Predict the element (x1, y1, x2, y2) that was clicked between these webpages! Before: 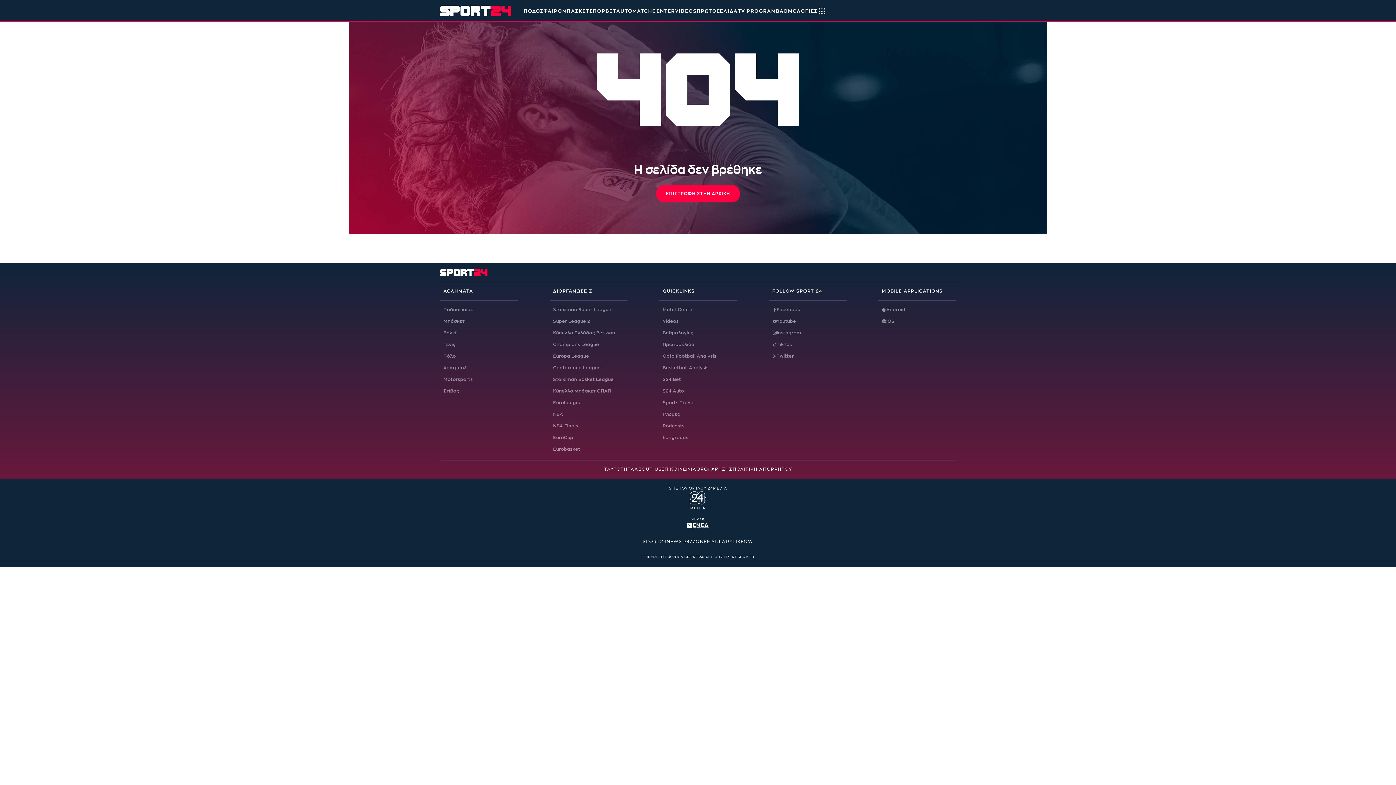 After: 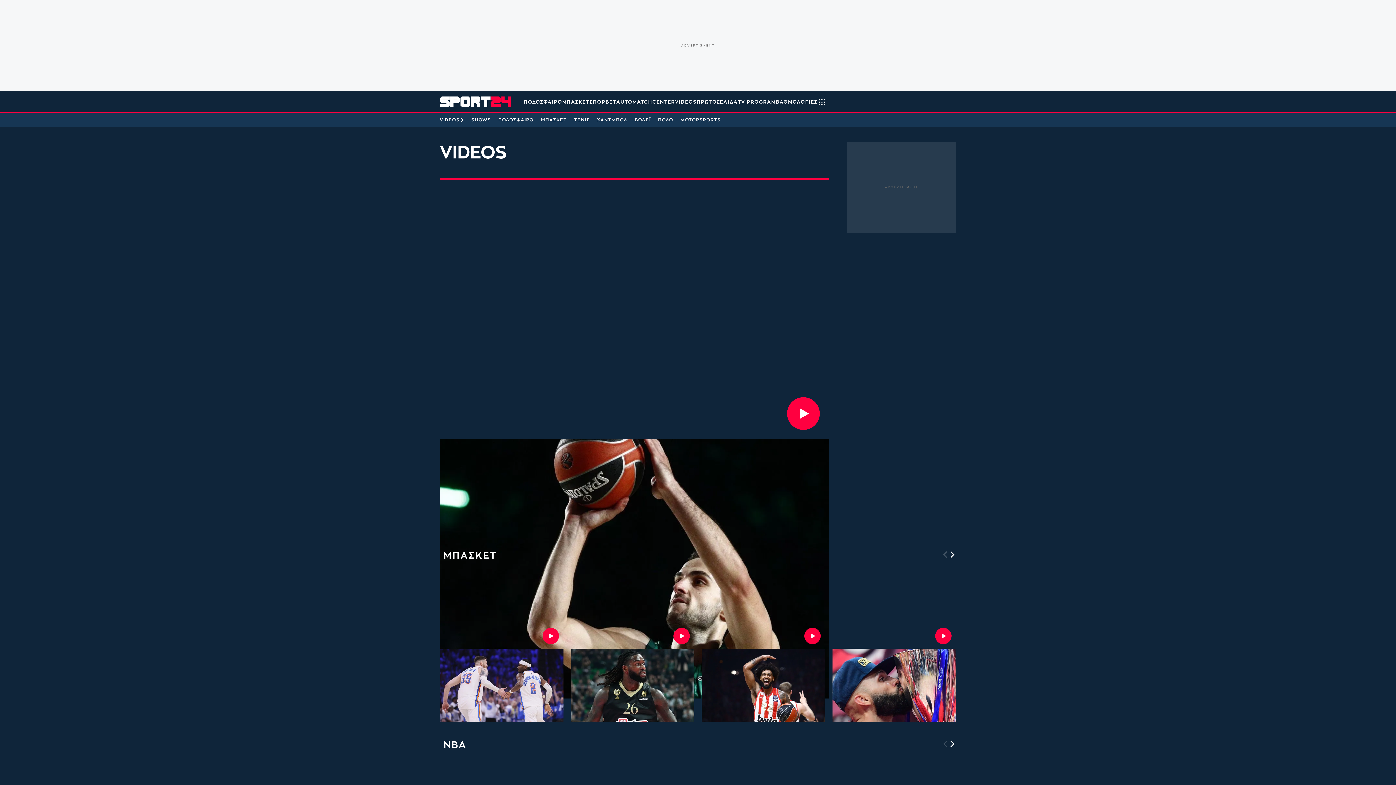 Action: bbox: (662, 318, 737, 324) label: Videos